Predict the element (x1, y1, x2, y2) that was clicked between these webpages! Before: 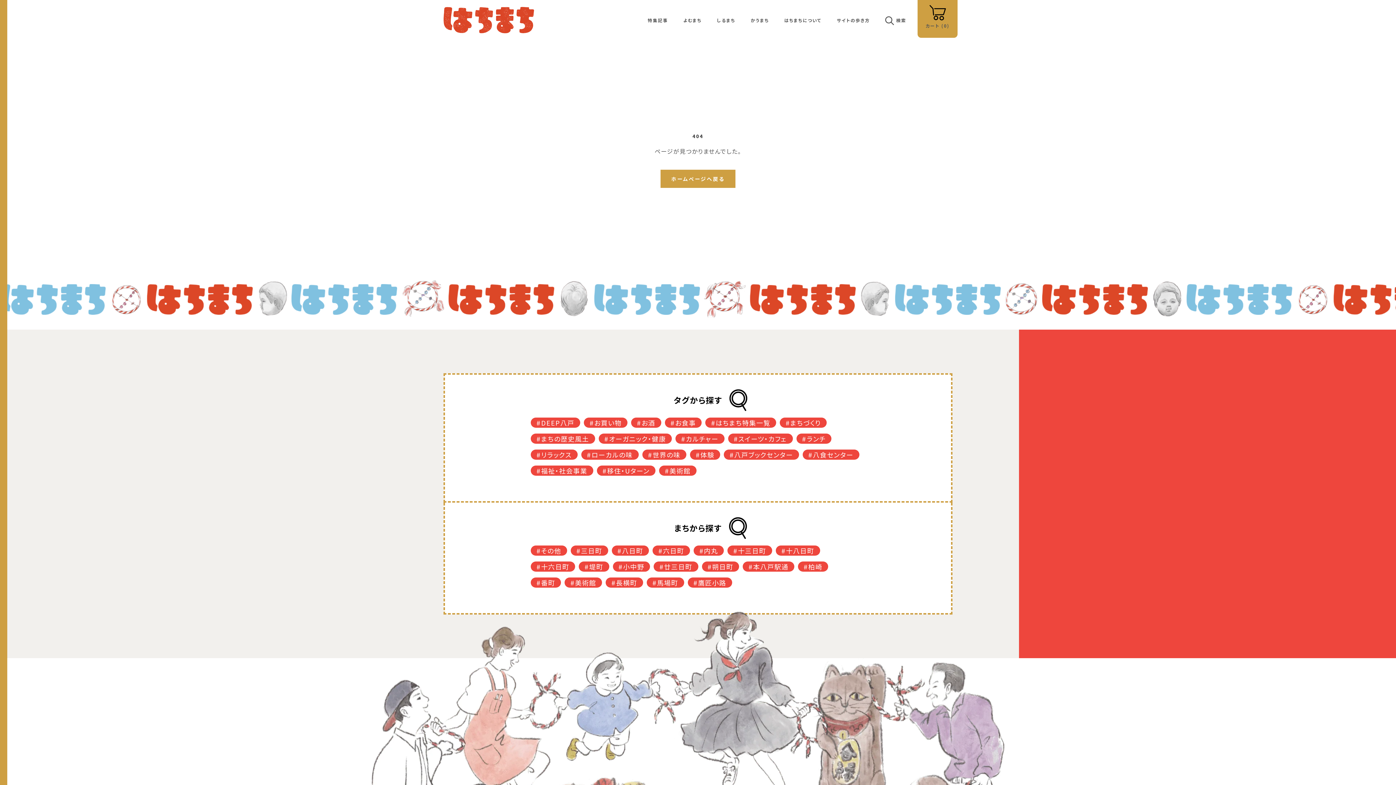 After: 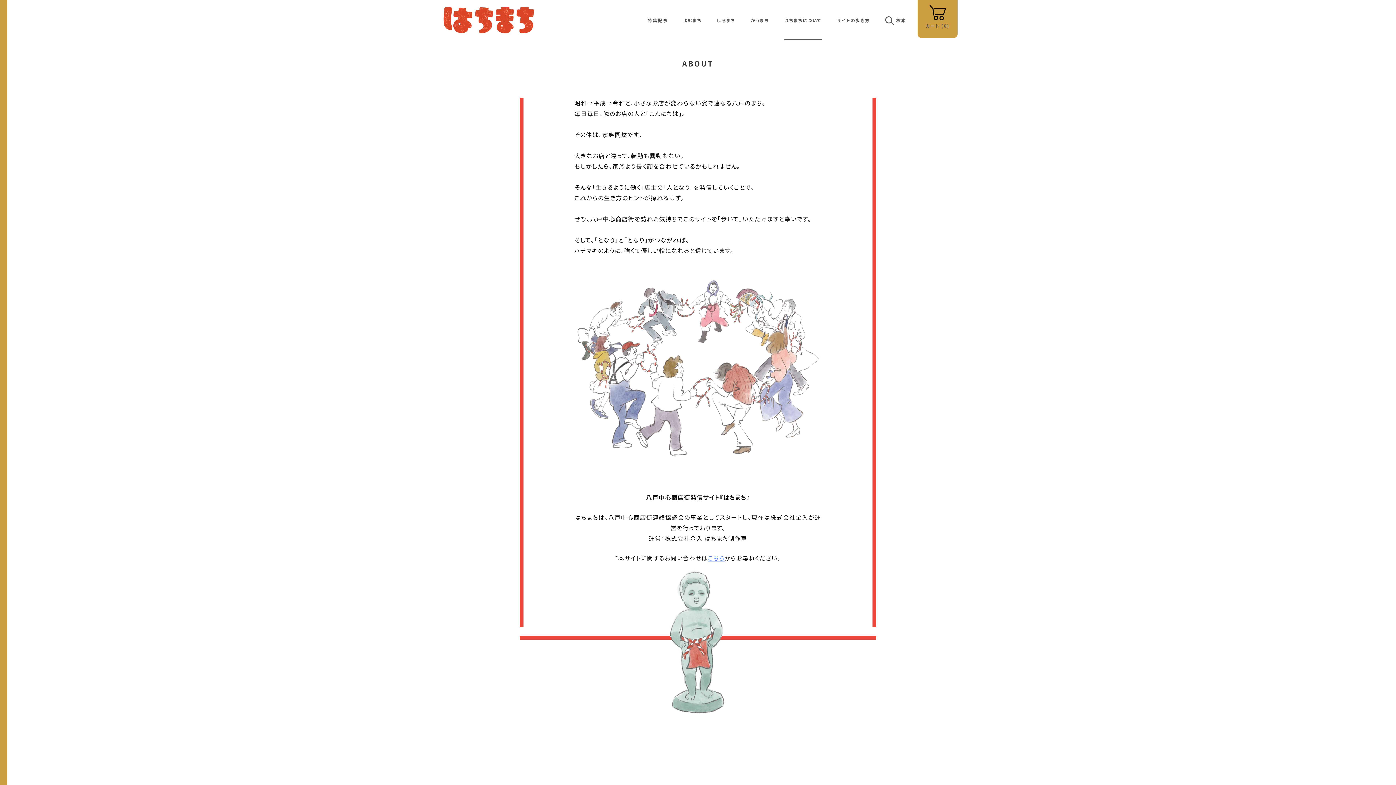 Action: bbox: (784, 17, 821, 23) label: はちまちについて
はちまちについて